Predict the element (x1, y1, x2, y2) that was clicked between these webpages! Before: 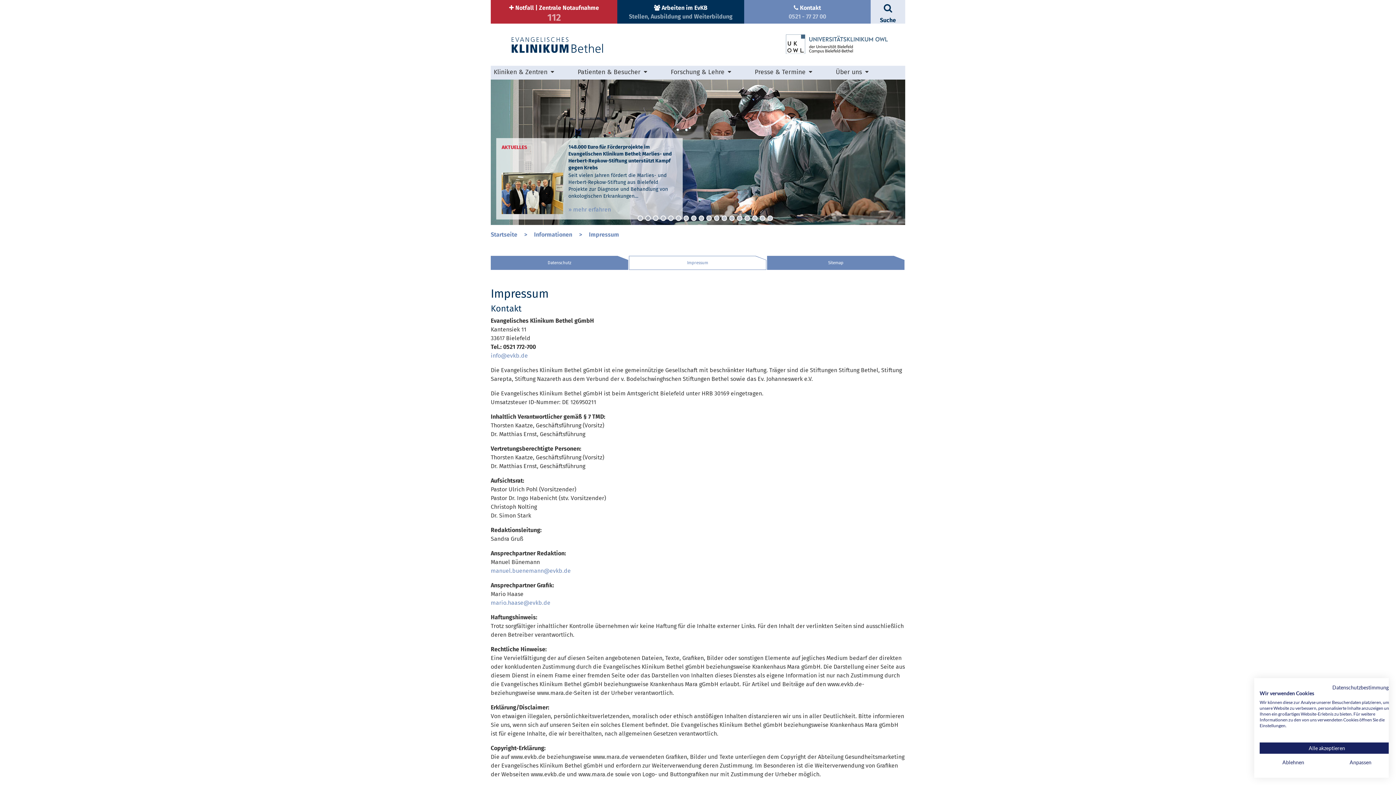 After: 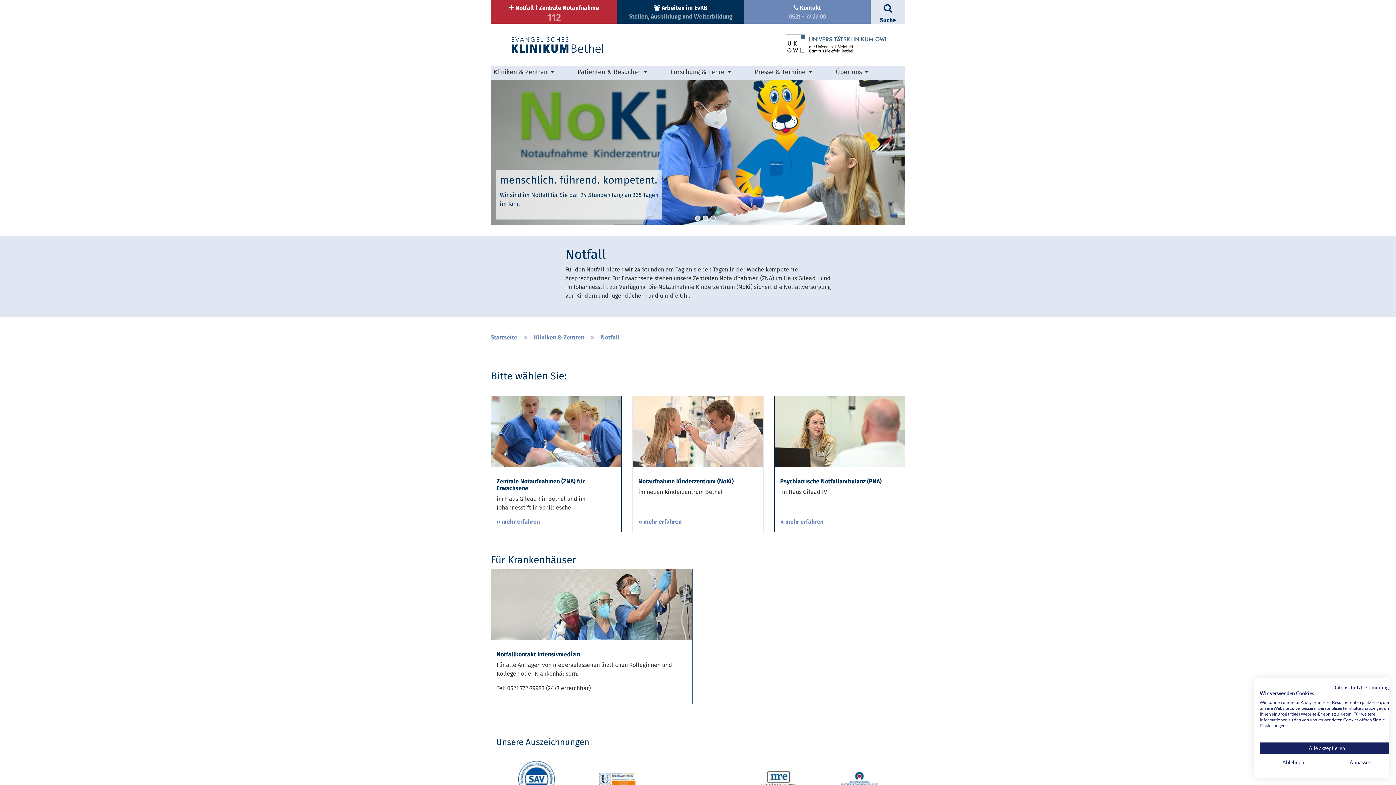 Action: bbox: (490, 0, 617, 23) label:  Notfall | Zentrale Notaufnahme

112